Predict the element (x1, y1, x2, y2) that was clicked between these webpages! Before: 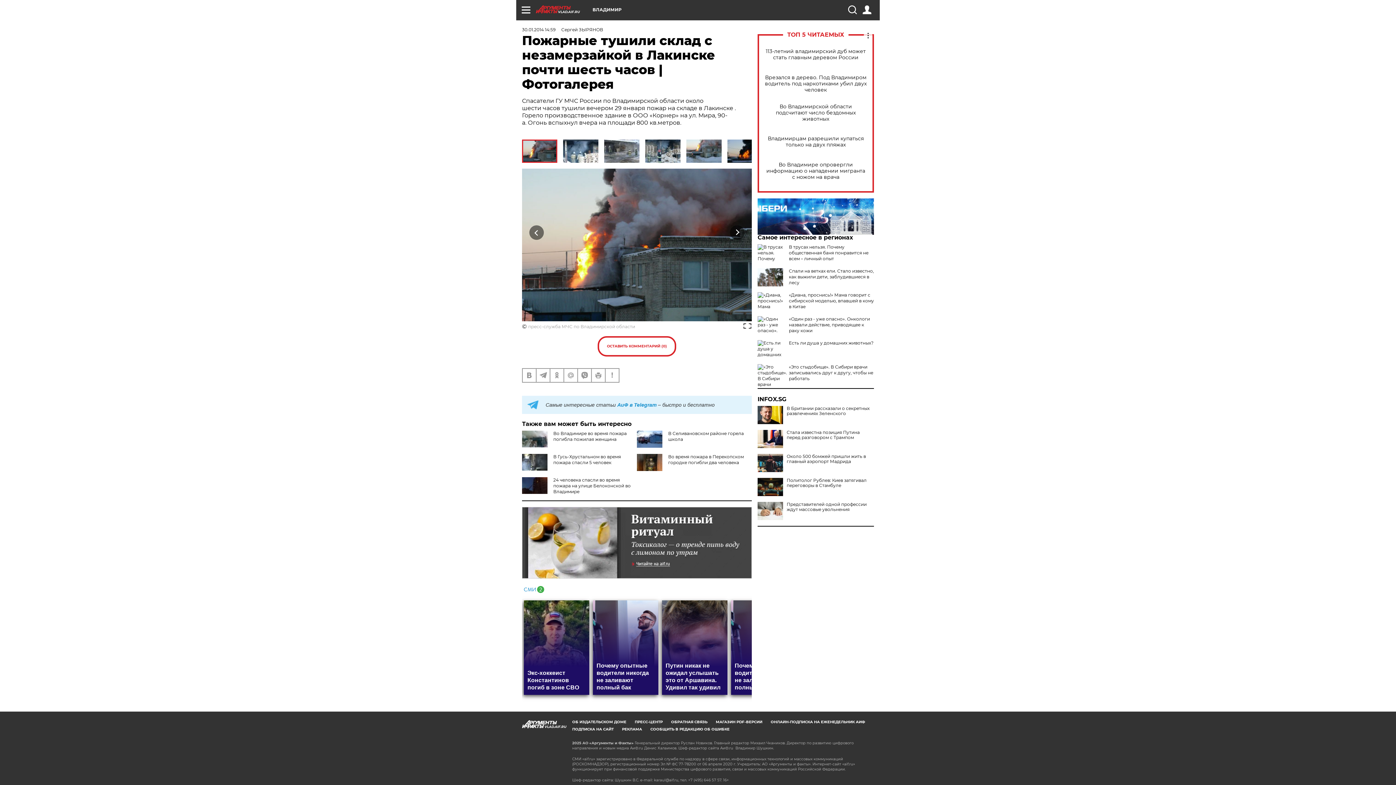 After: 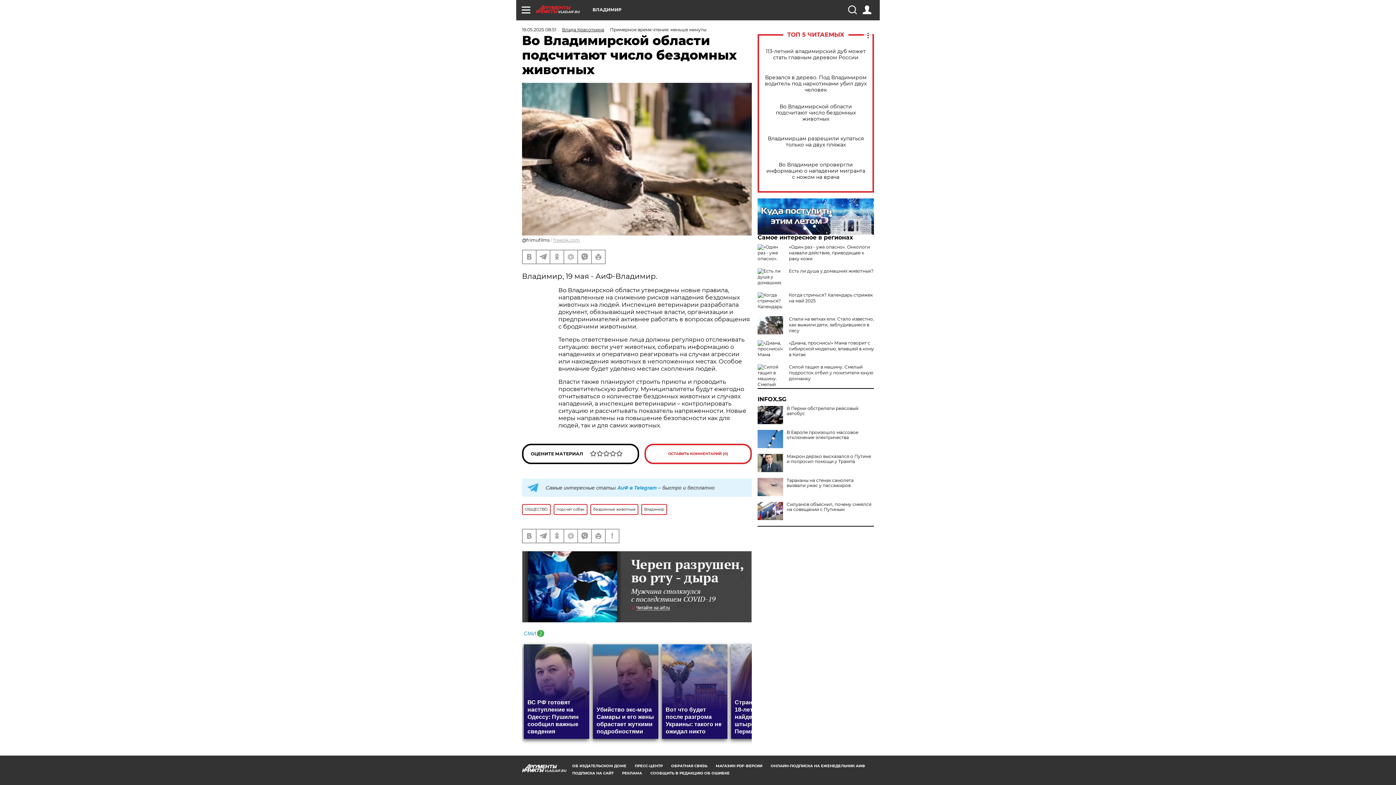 Action: bbox: (765, 103, 866, 122) label: Во Владимирской области подсчитают число бездомных животных